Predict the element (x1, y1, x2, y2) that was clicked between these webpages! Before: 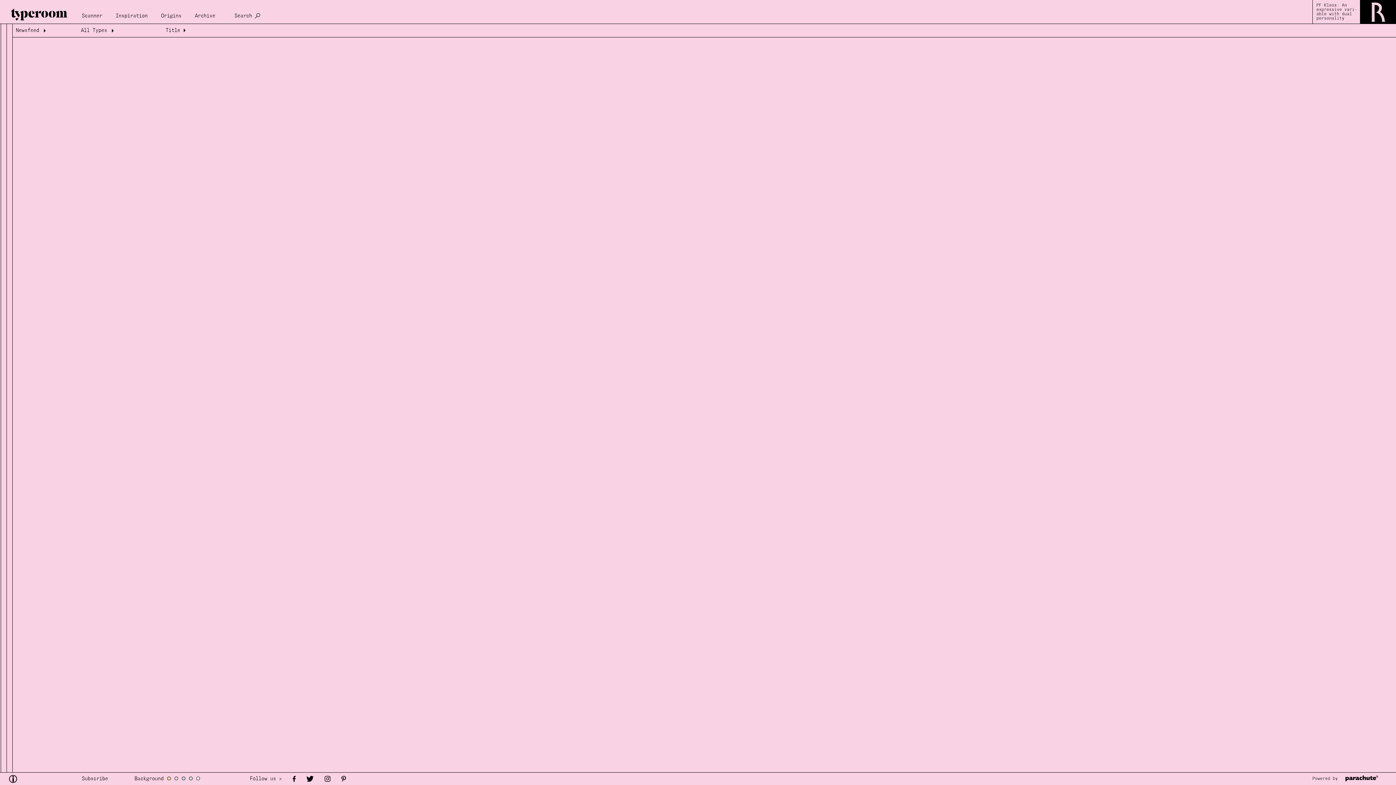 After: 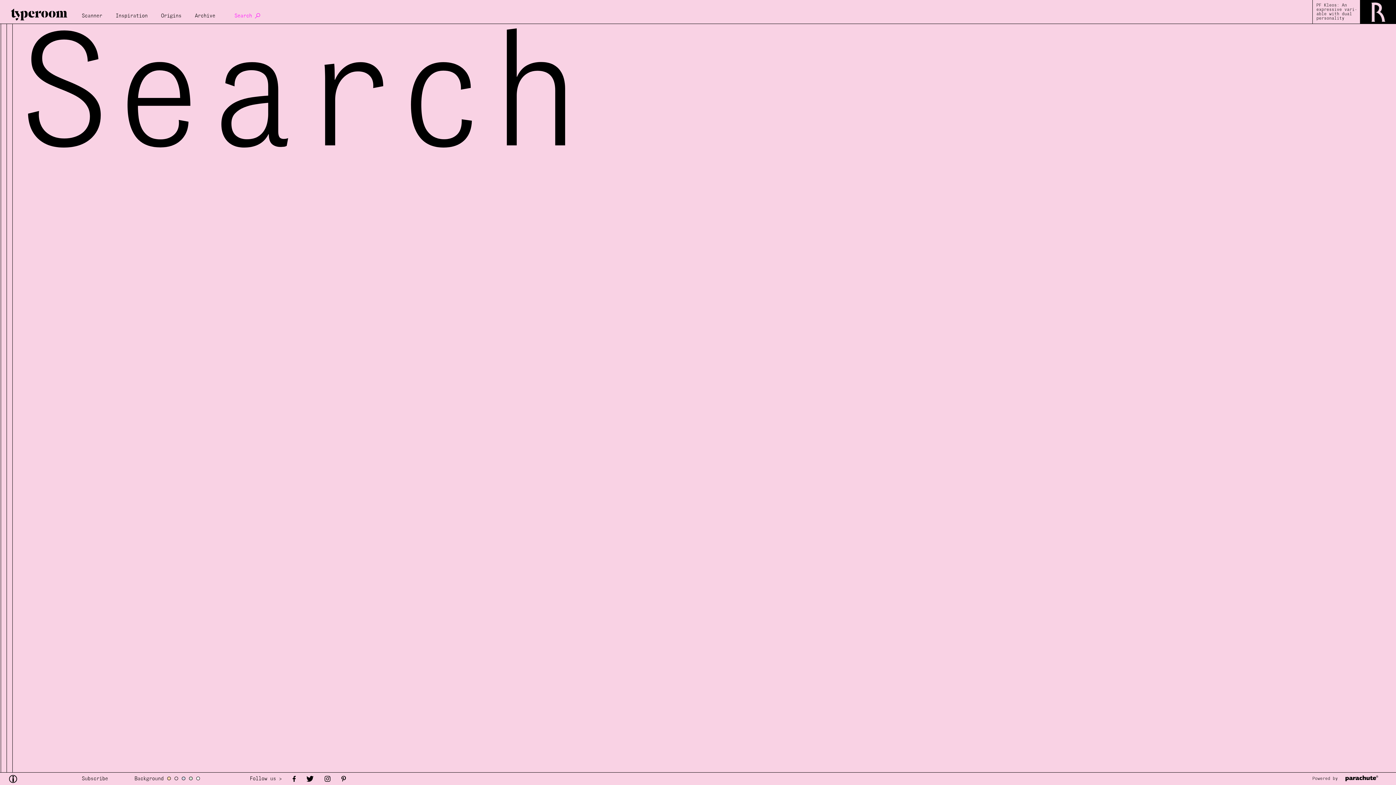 Action: label: Search bbox: (225, 6, 260, 20)